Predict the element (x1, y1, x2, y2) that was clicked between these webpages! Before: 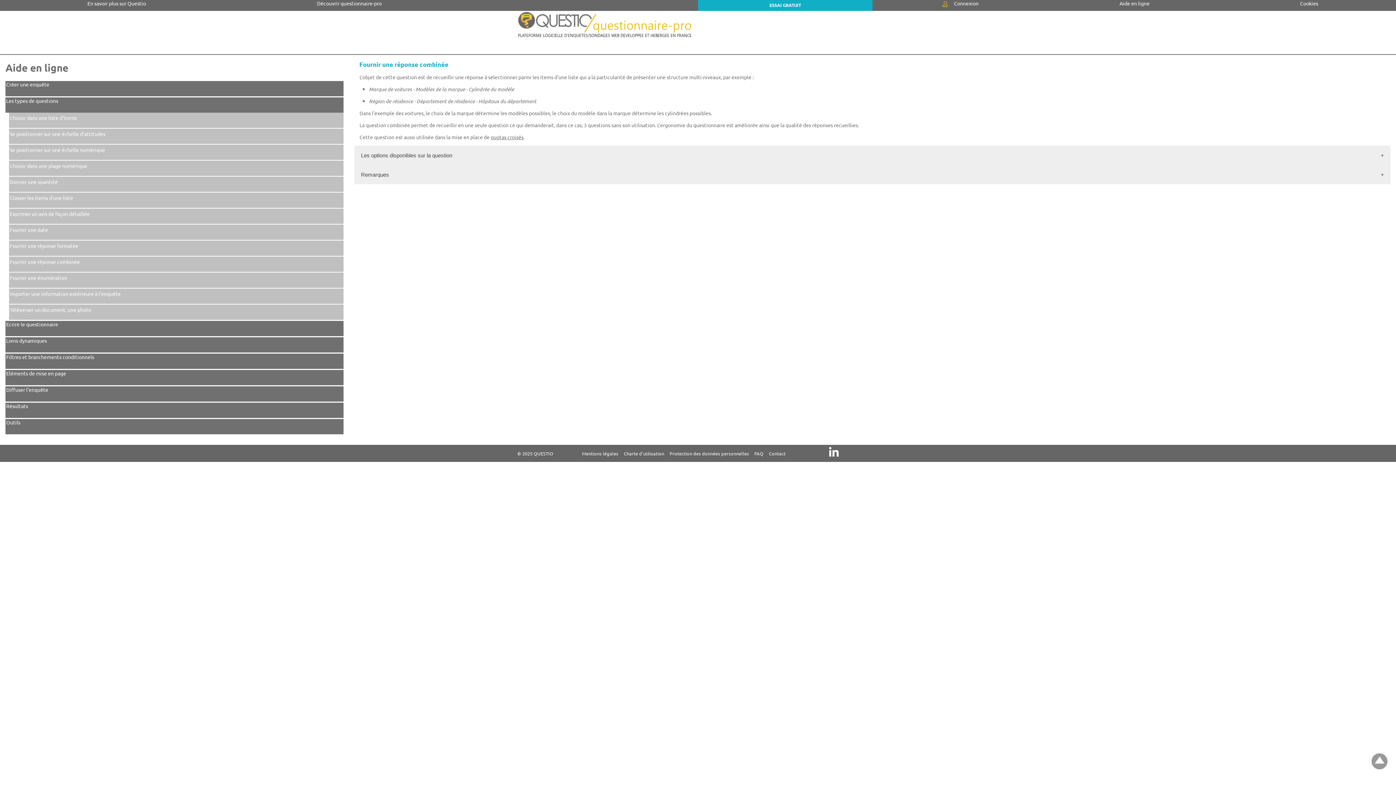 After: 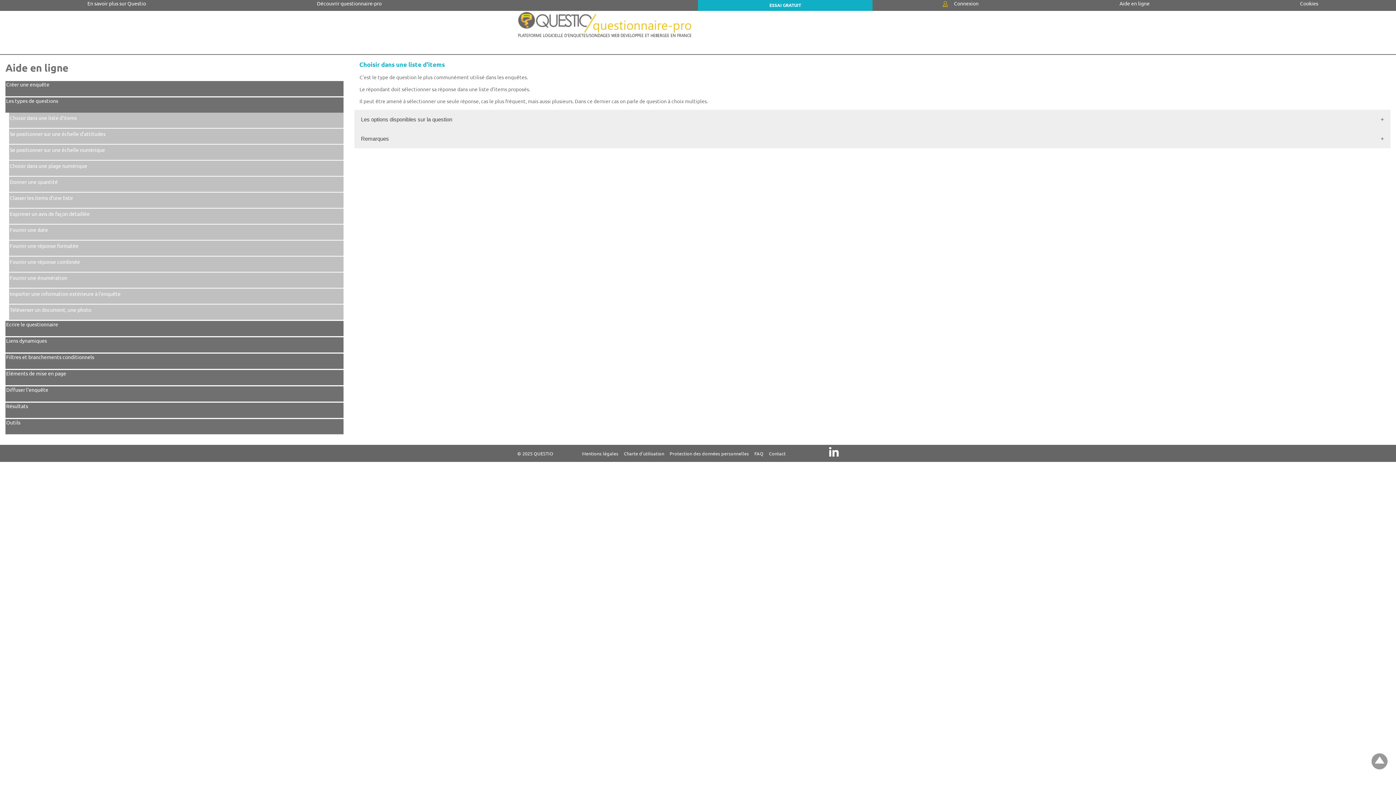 Action: bbox: (9, 112, 343, 128) label: Choisir dans une liste d'items